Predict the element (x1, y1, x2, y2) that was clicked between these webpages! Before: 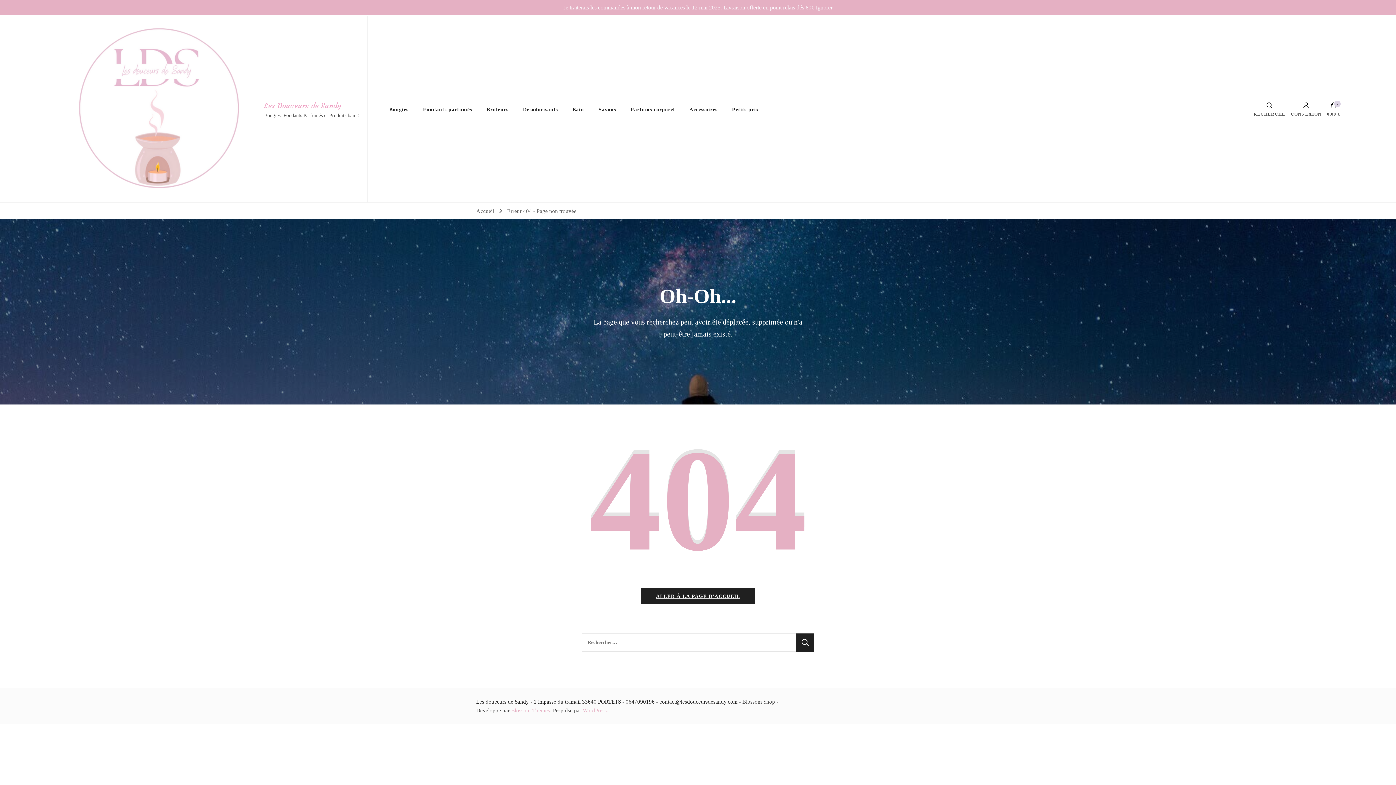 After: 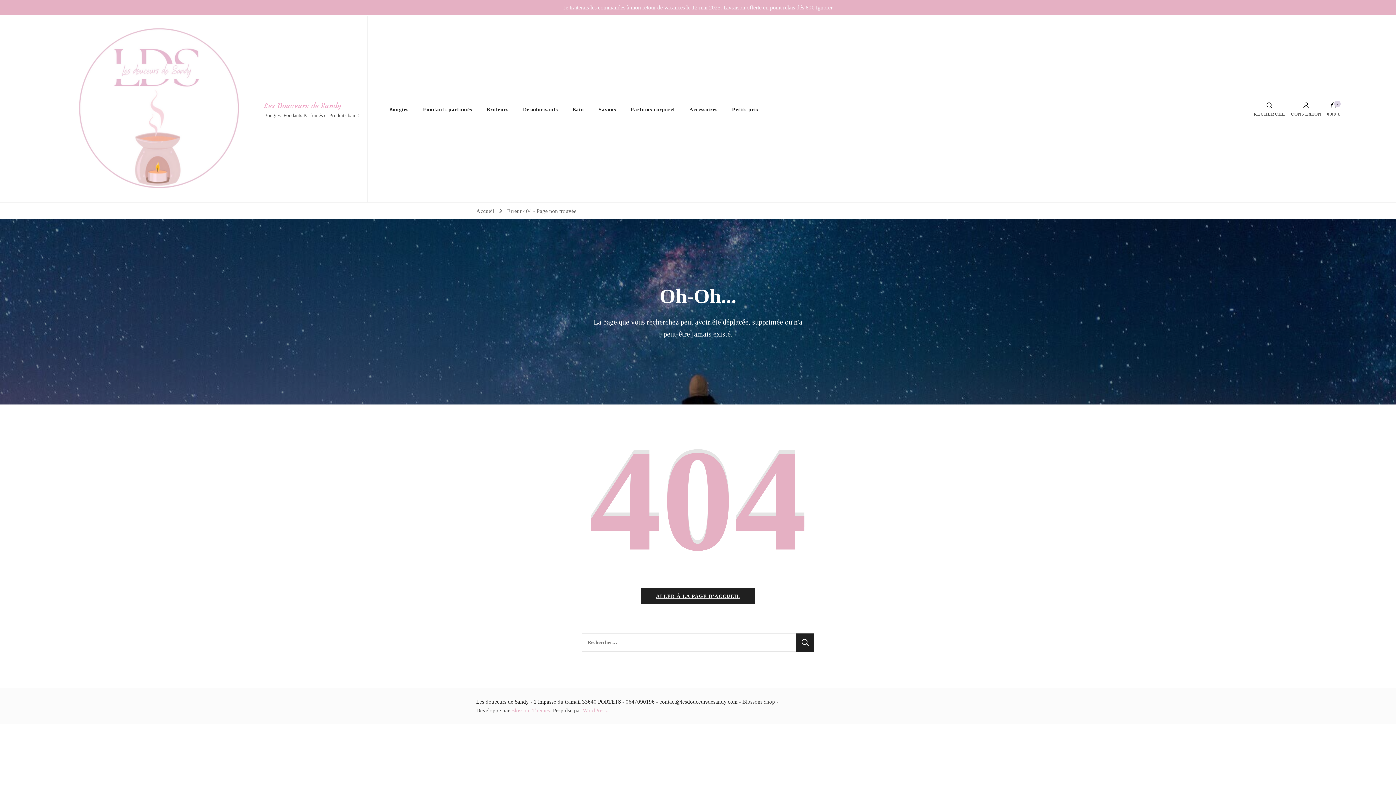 Action: bbox: (511, 708, 550, 713) label: Blossom Themes